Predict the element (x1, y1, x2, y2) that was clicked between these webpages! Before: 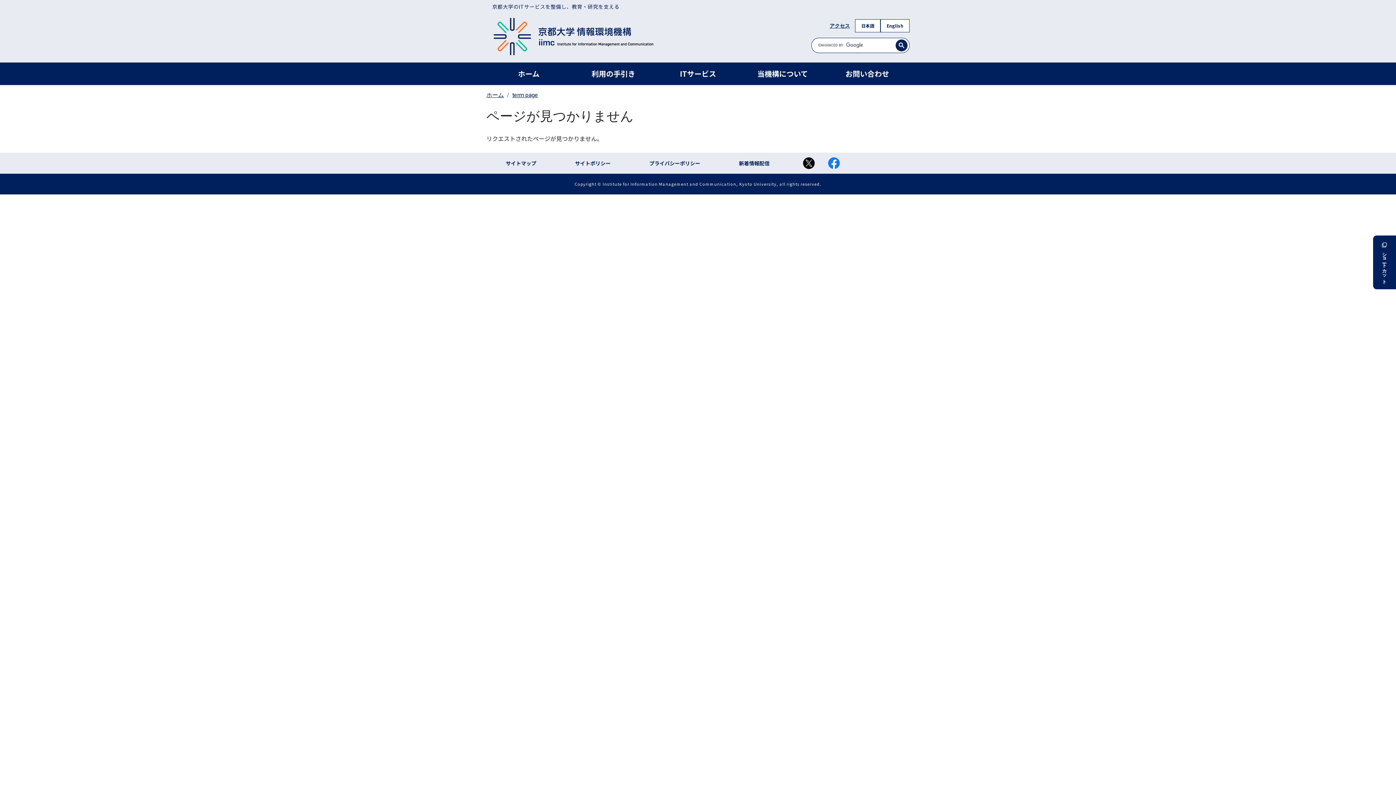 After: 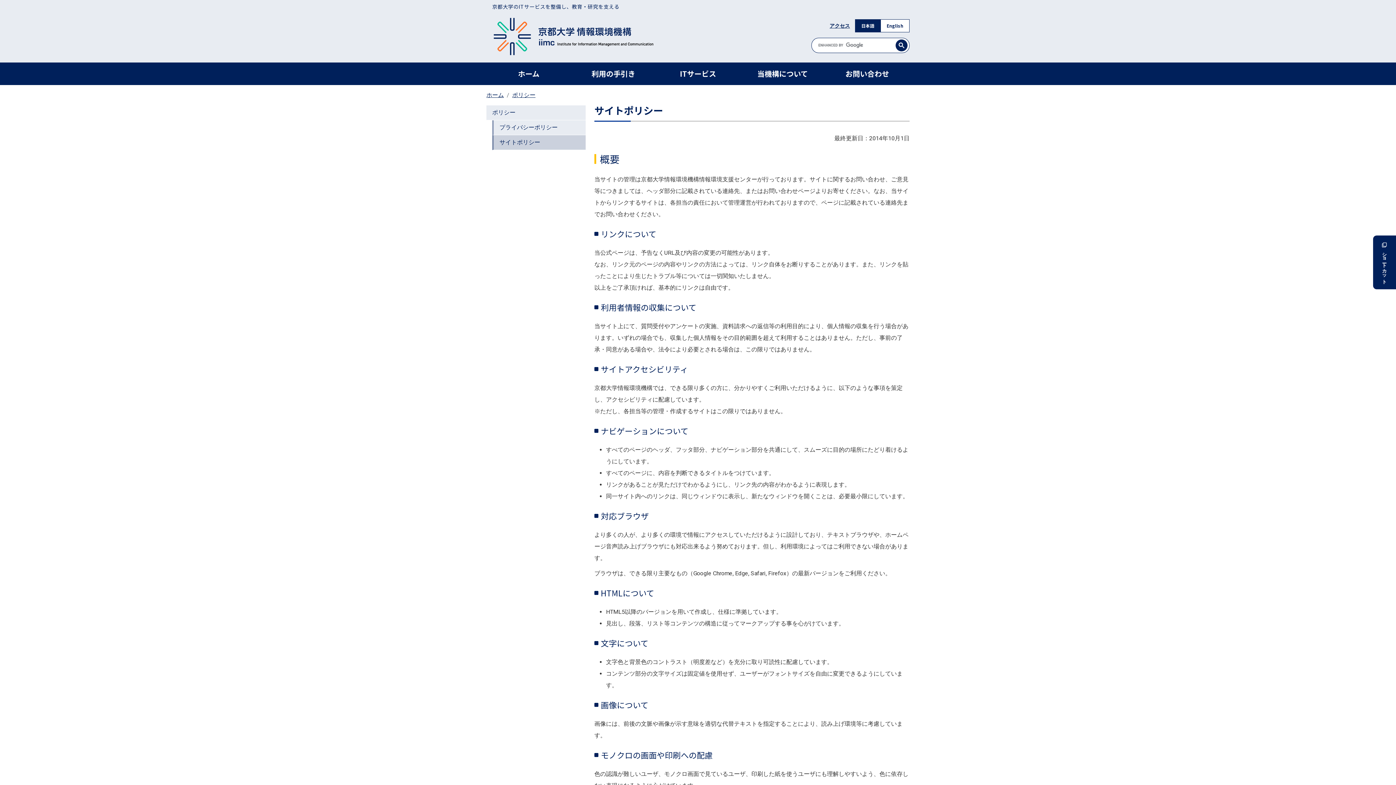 Action: label: サイトポリシー bbox: (562, 152, 623, 173)